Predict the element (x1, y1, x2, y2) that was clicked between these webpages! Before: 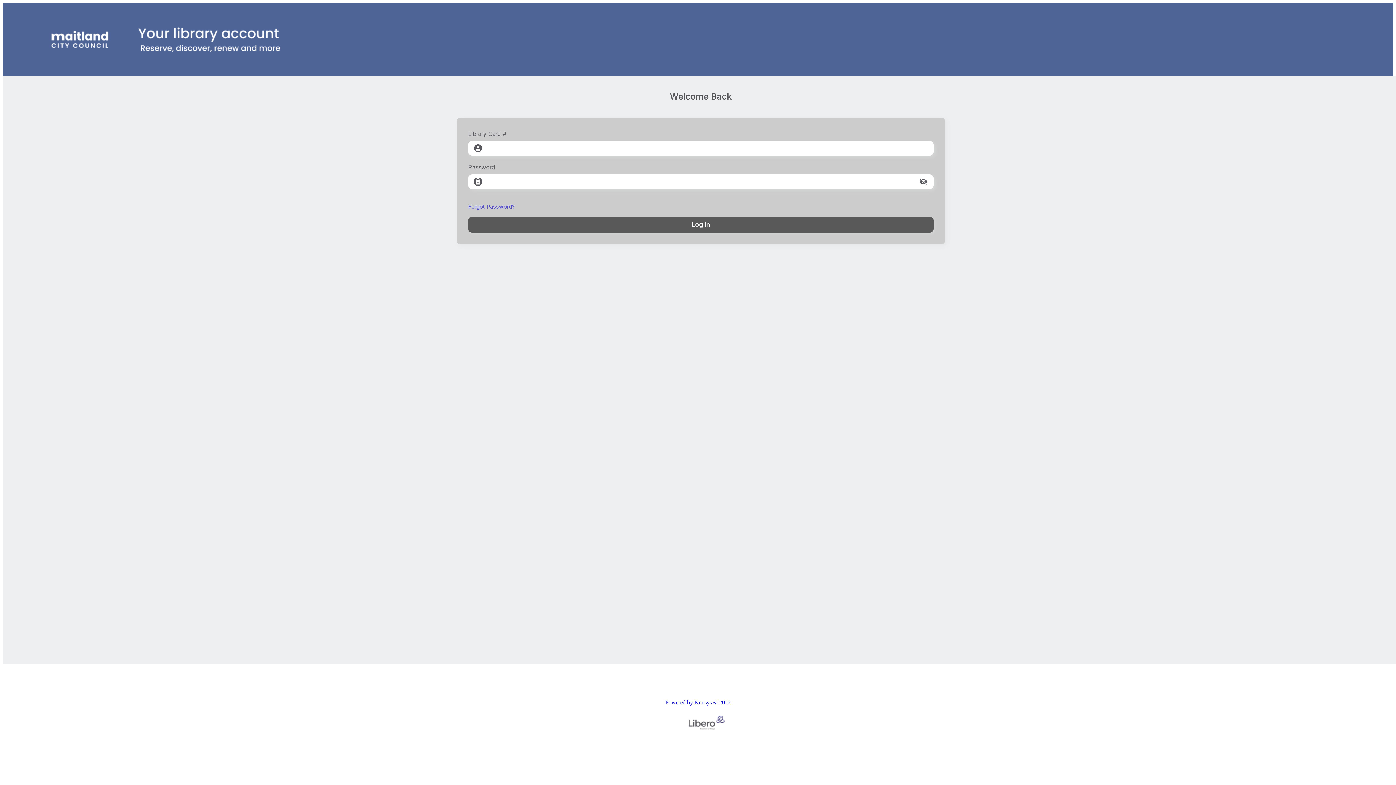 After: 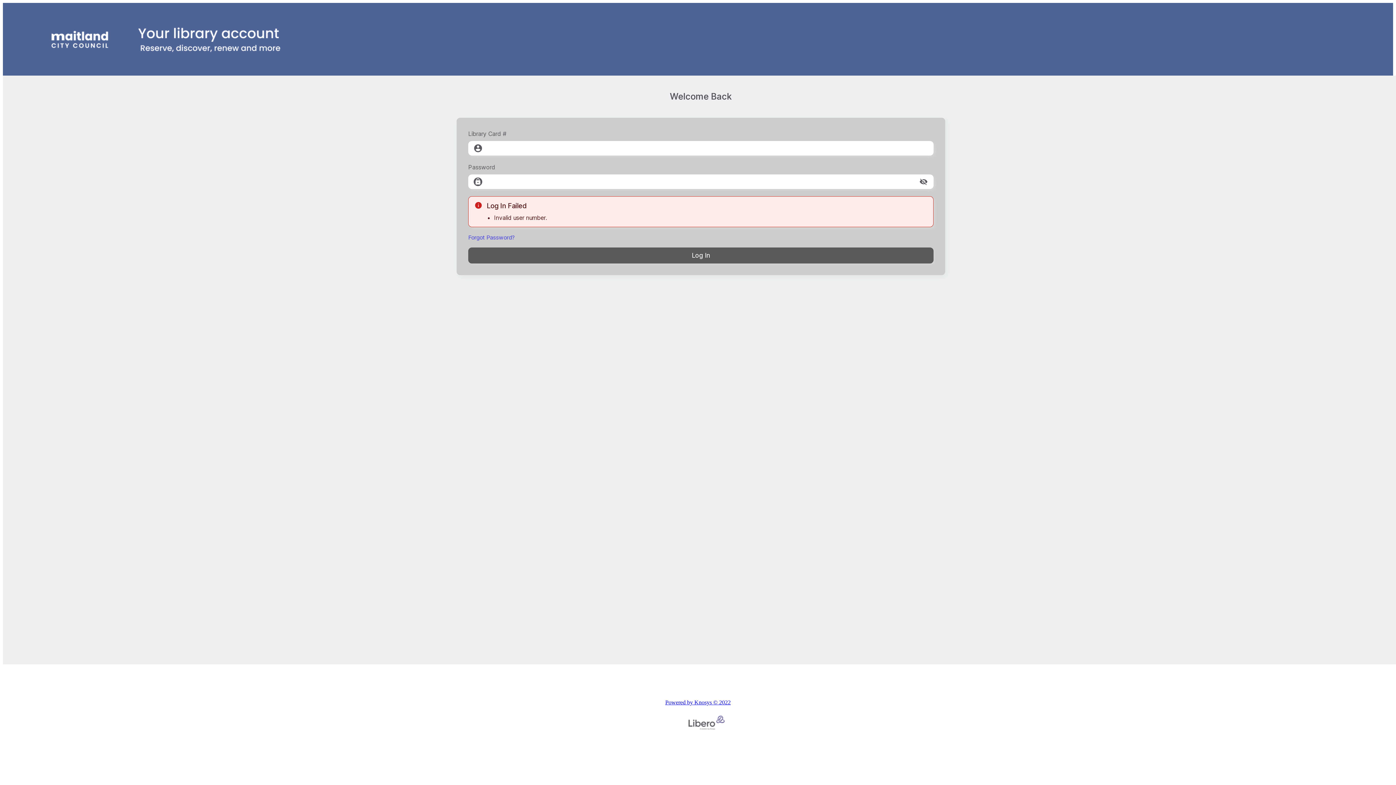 Action: bbox: (468, 216, 933, 232) label: Log In